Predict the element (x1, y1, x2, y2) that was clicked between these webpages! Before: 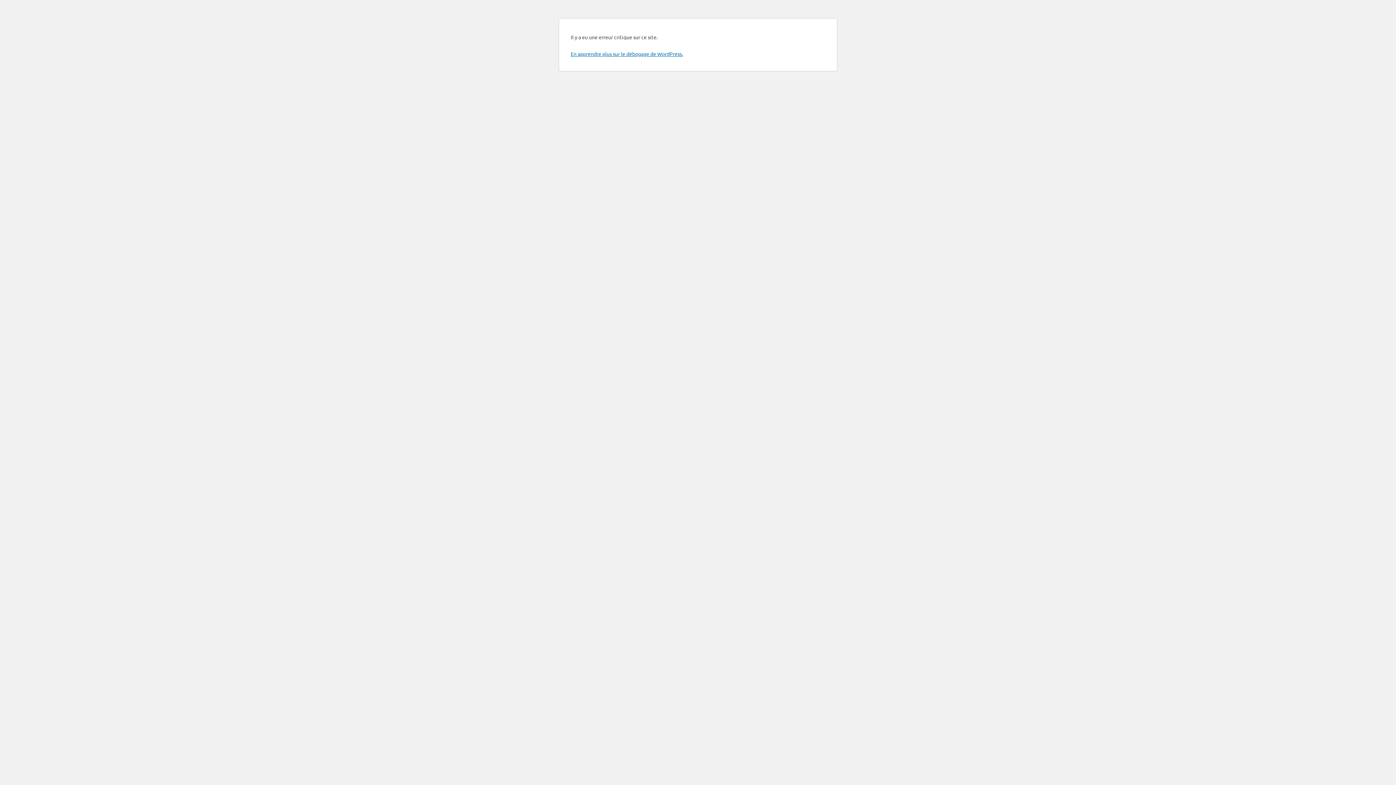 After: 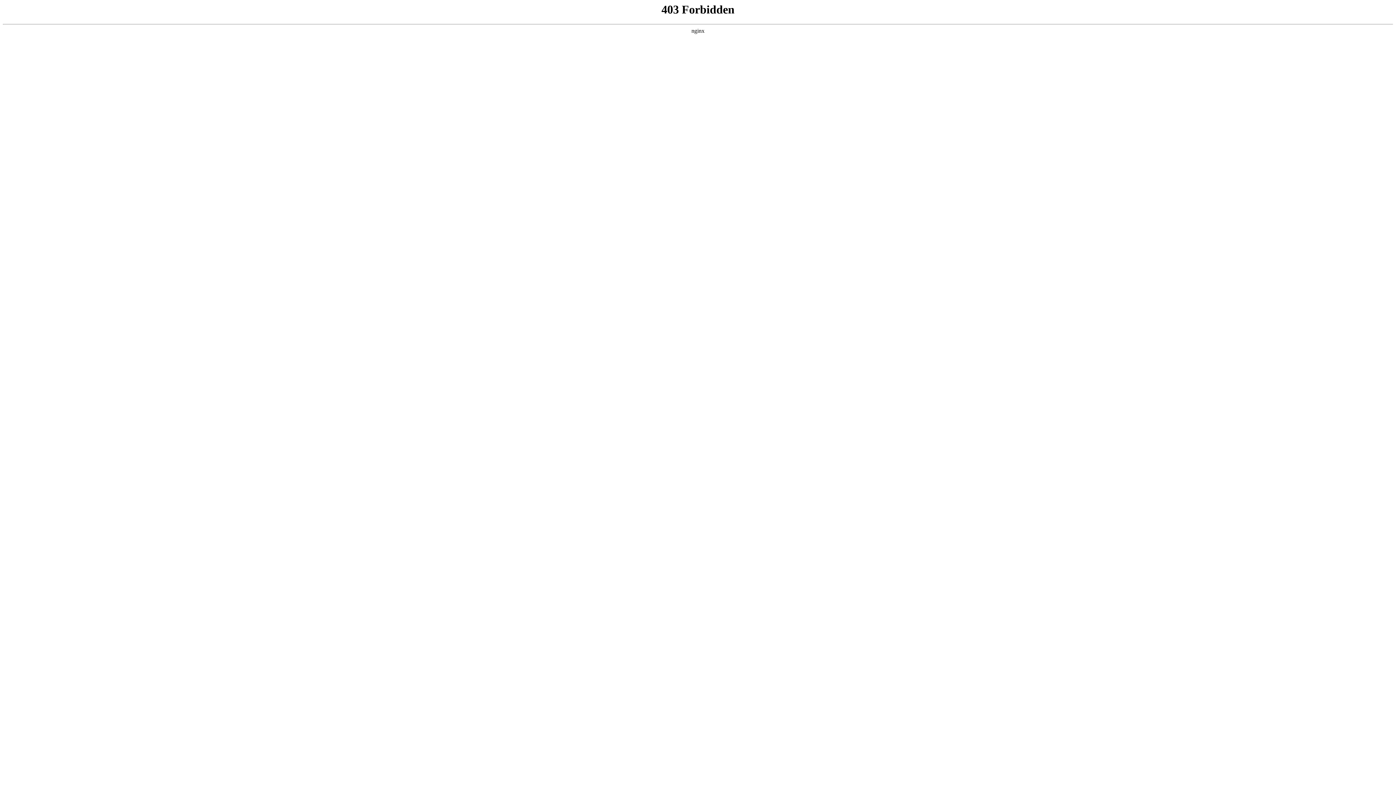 Action: label: En apprendre plus sur le débogage de WordPress. bbox: (570, 50, 683, 57)